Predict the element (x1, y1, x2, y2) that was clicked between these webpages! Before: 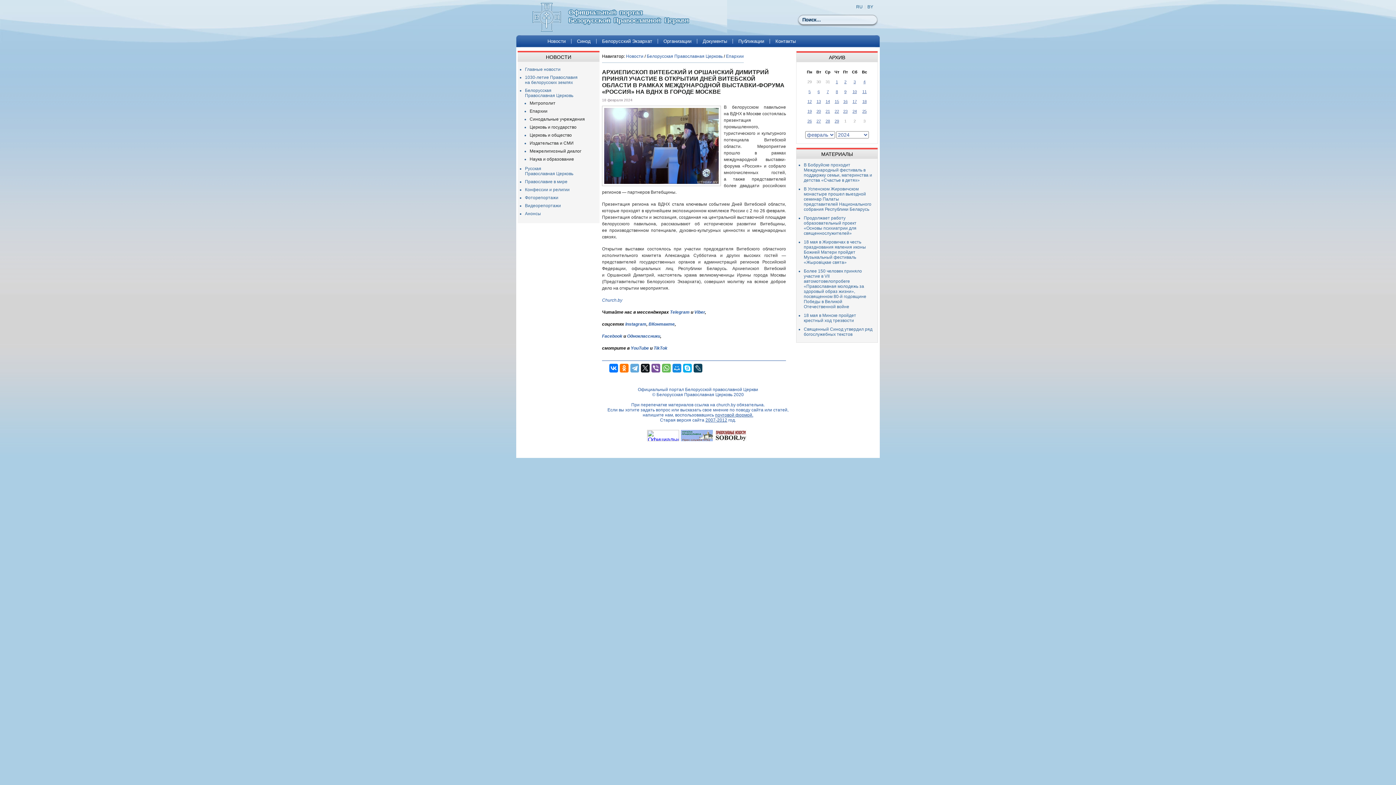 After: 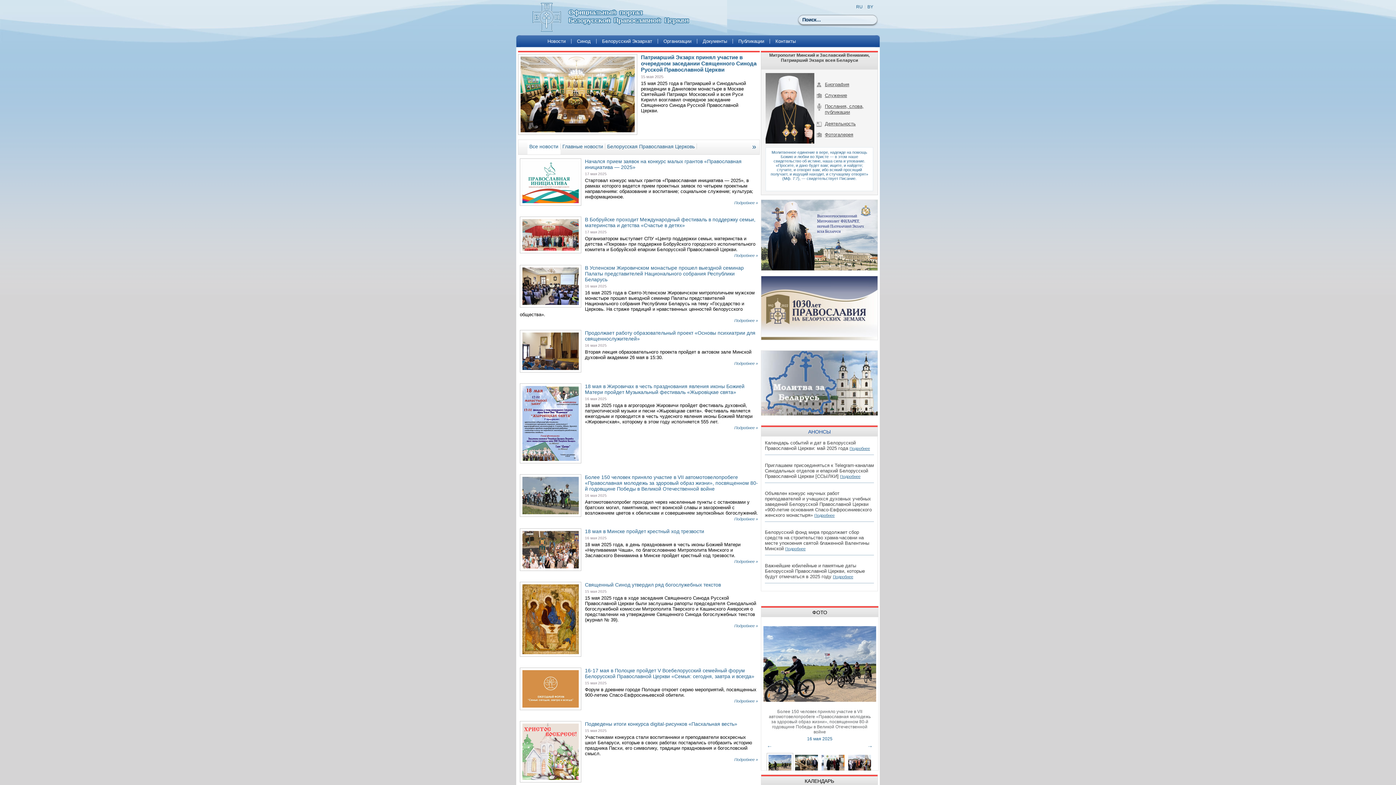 Action: label: Church.by bbox: (602, 297, 622, 302)